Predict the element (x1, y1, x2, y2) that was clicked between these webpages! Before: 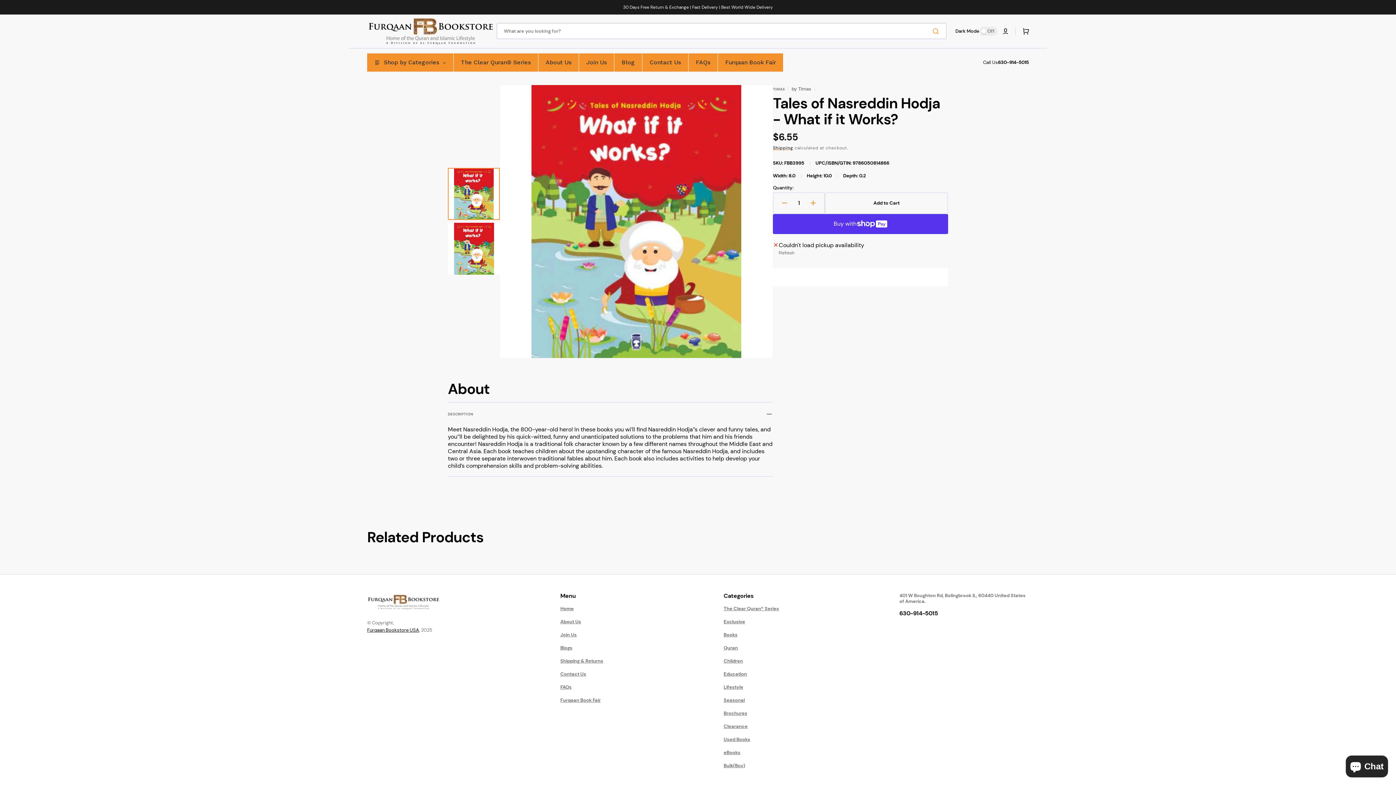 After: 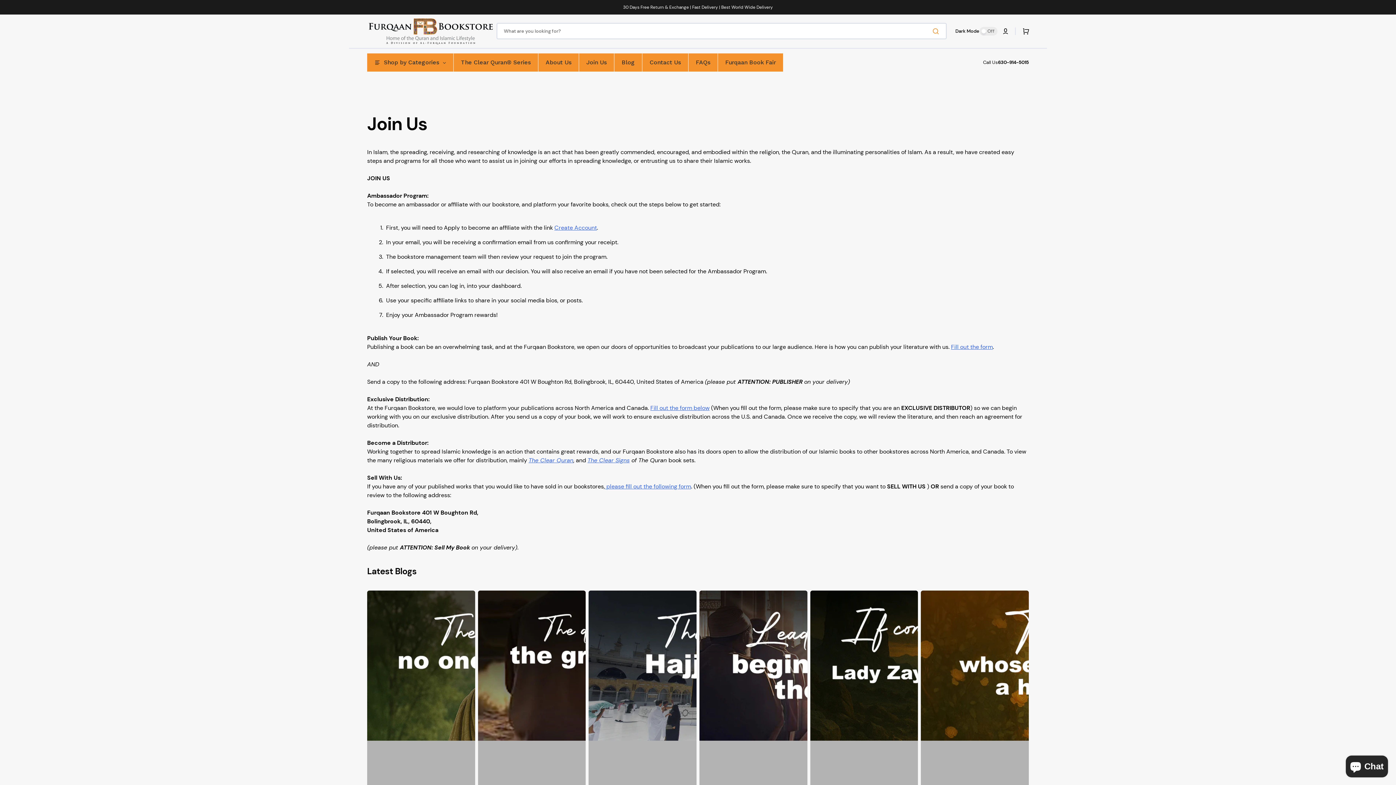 Action: label: Join Us bbox: (560, 628, 576, 641)